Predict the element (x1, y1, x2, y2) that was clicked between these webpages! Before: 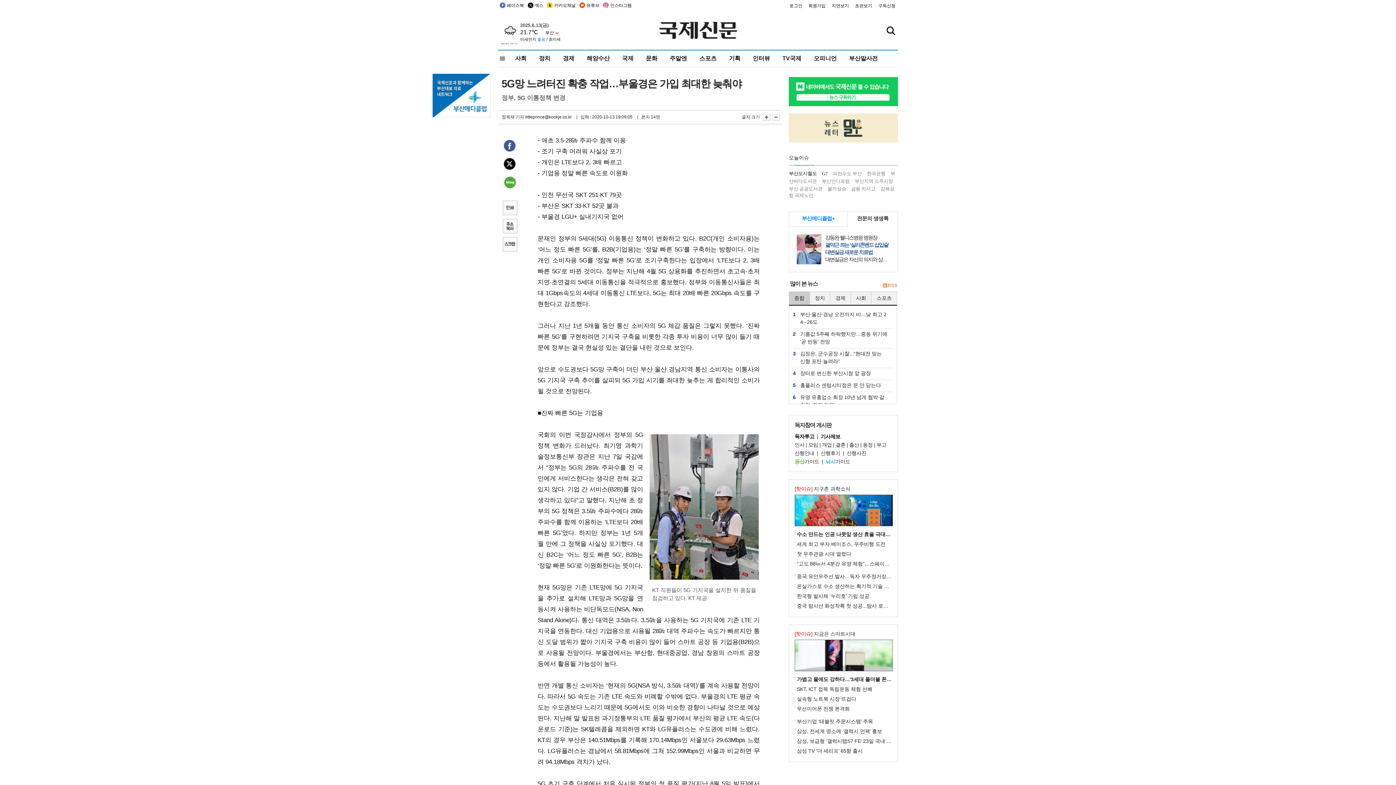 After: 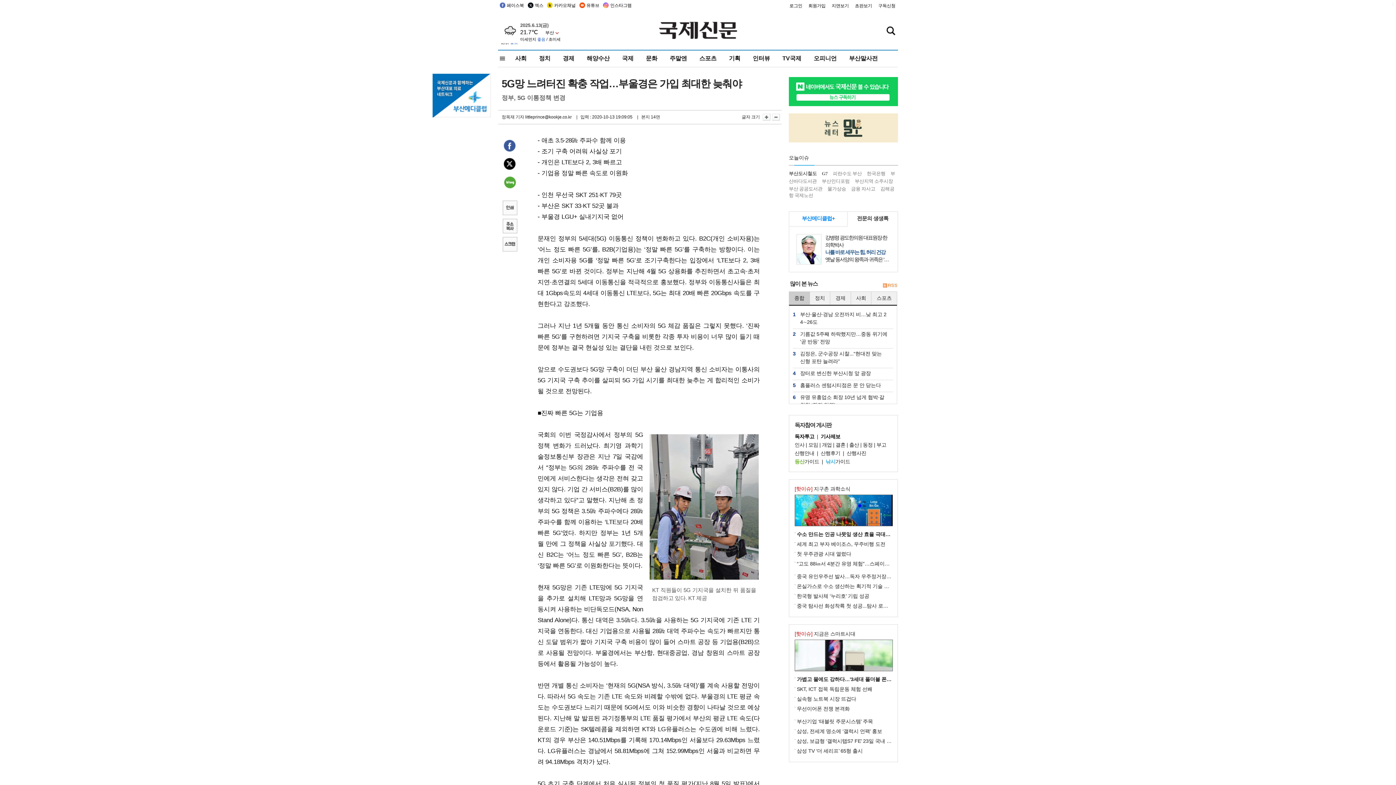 Action: label: 초판보기 bbox: (855, 2, 872, 9)